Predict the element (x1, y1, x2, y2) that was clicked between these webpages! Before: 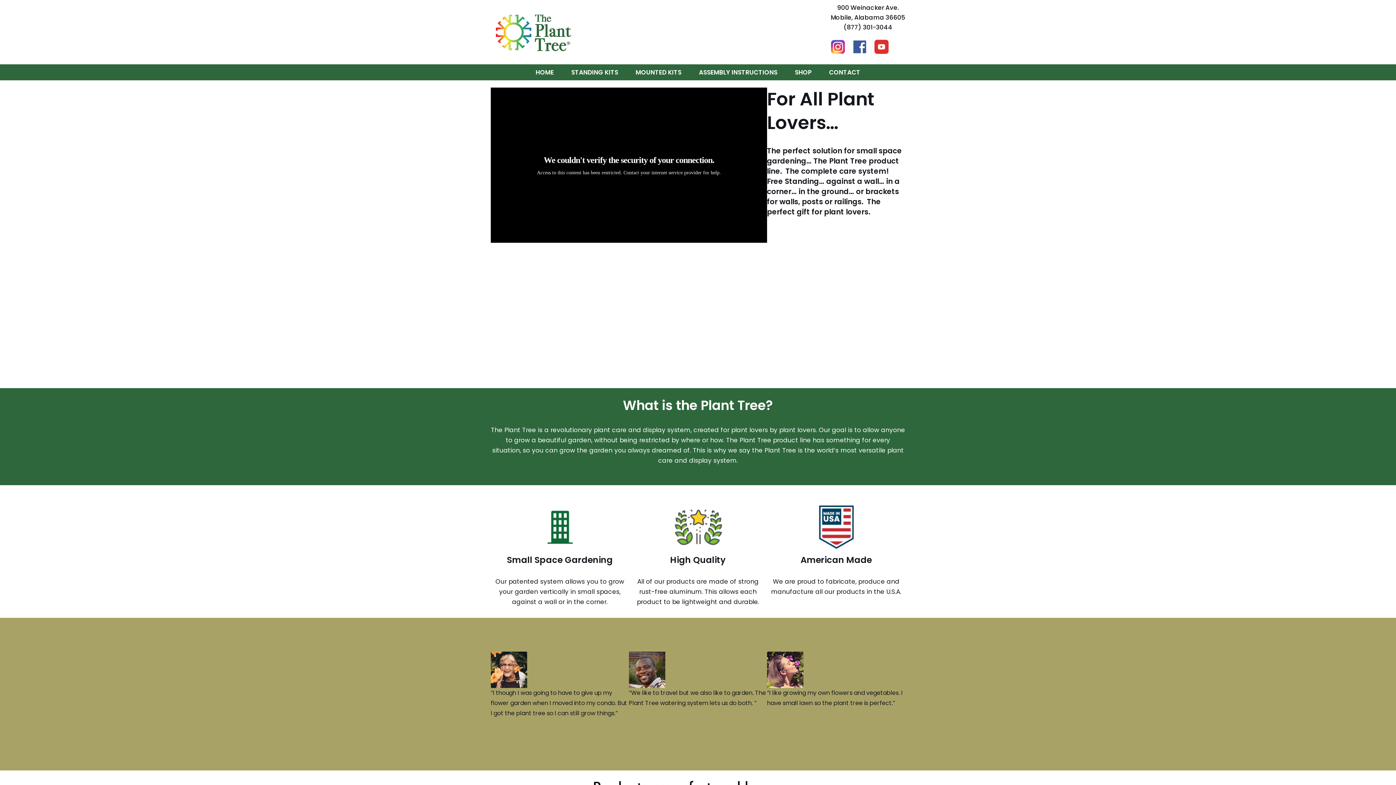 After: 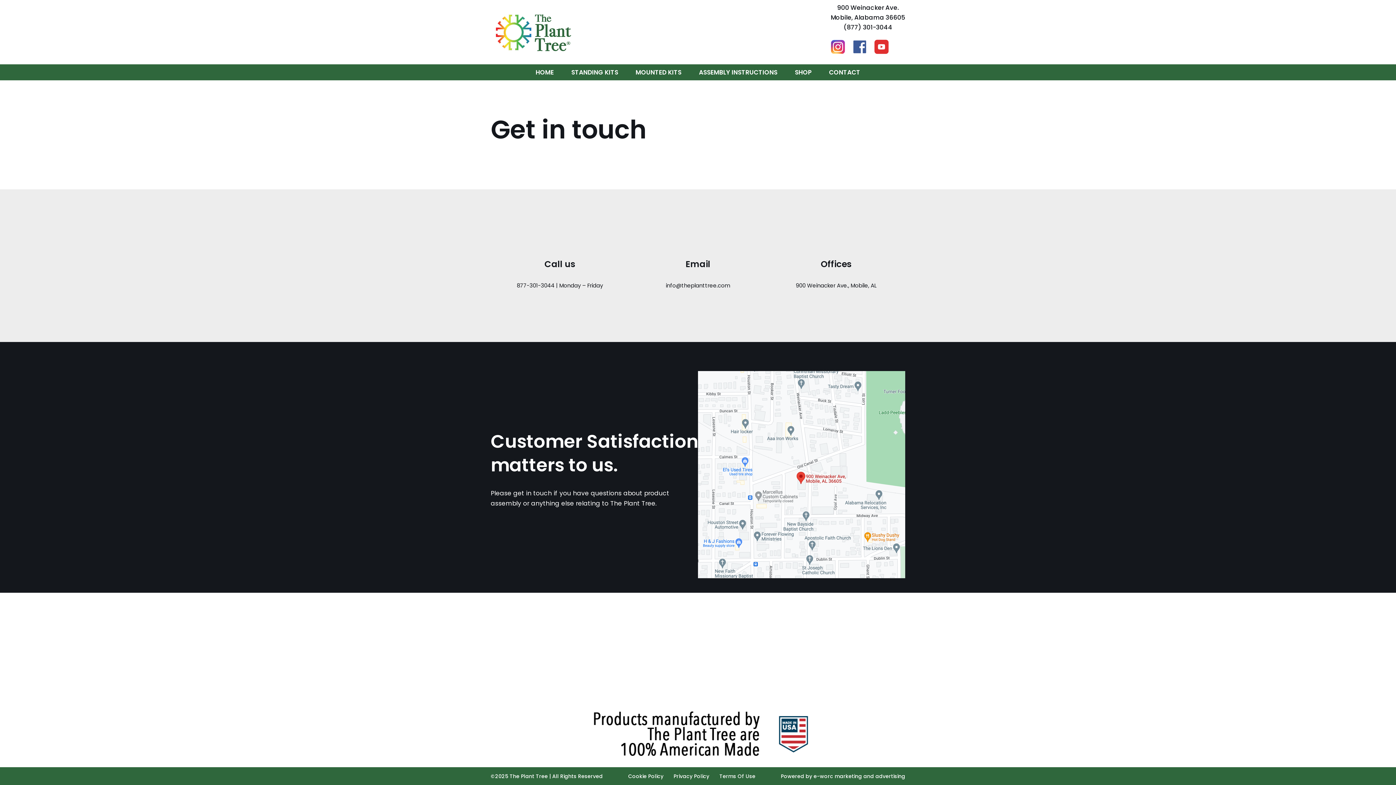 Action: bbox: (829, 67, 860, 77) label: CONTACT